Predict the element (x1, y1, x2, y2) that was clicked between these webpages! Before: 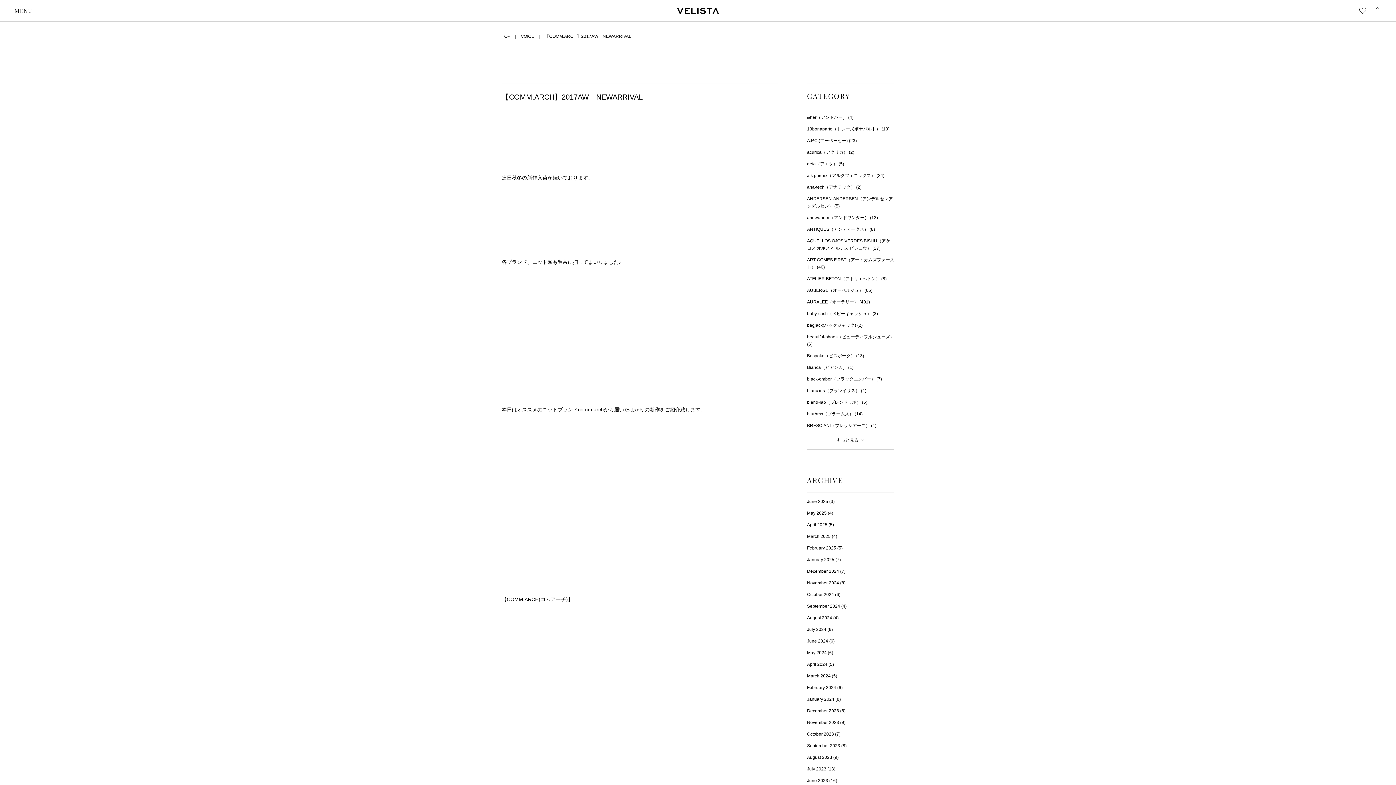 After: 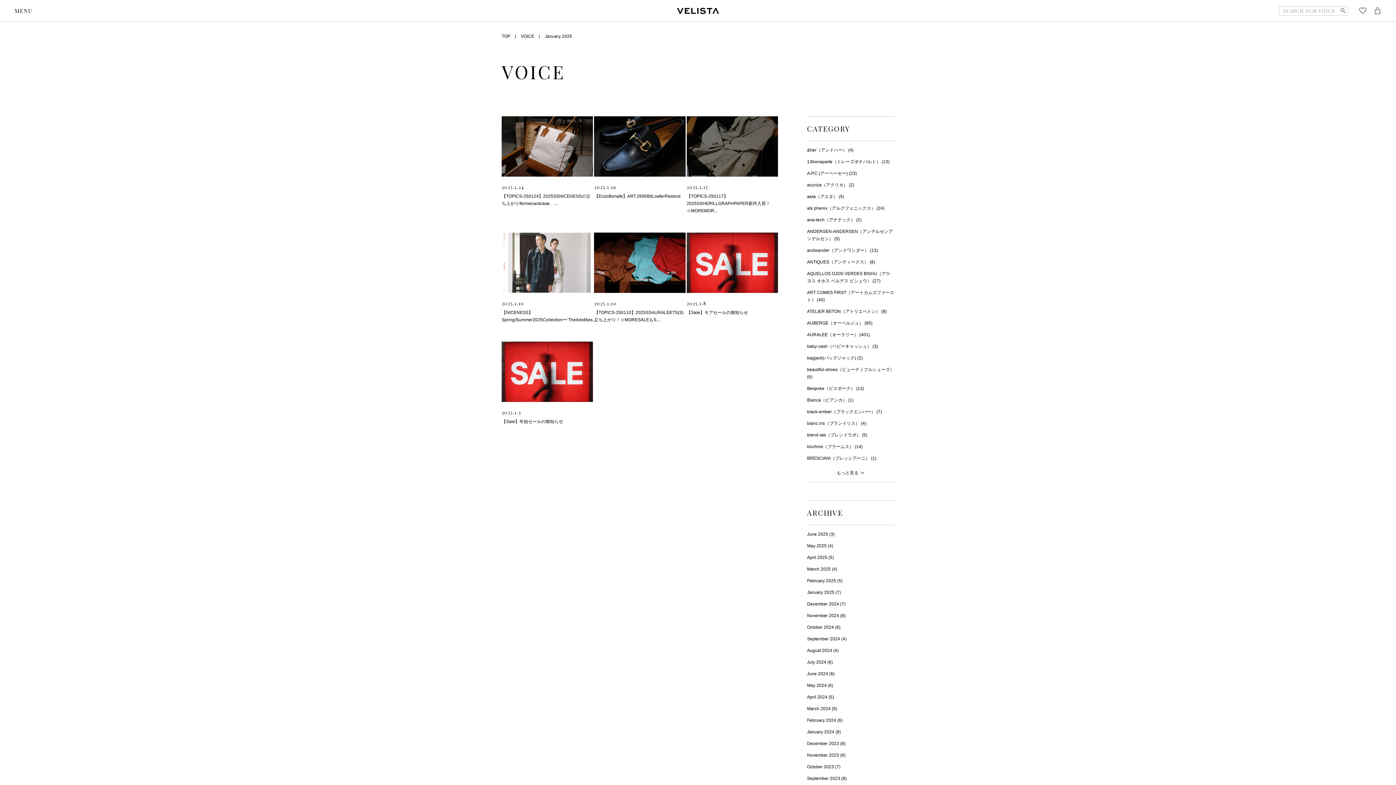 Action: bbox: (807, 556, 841, 563) label: January 2025 (7)